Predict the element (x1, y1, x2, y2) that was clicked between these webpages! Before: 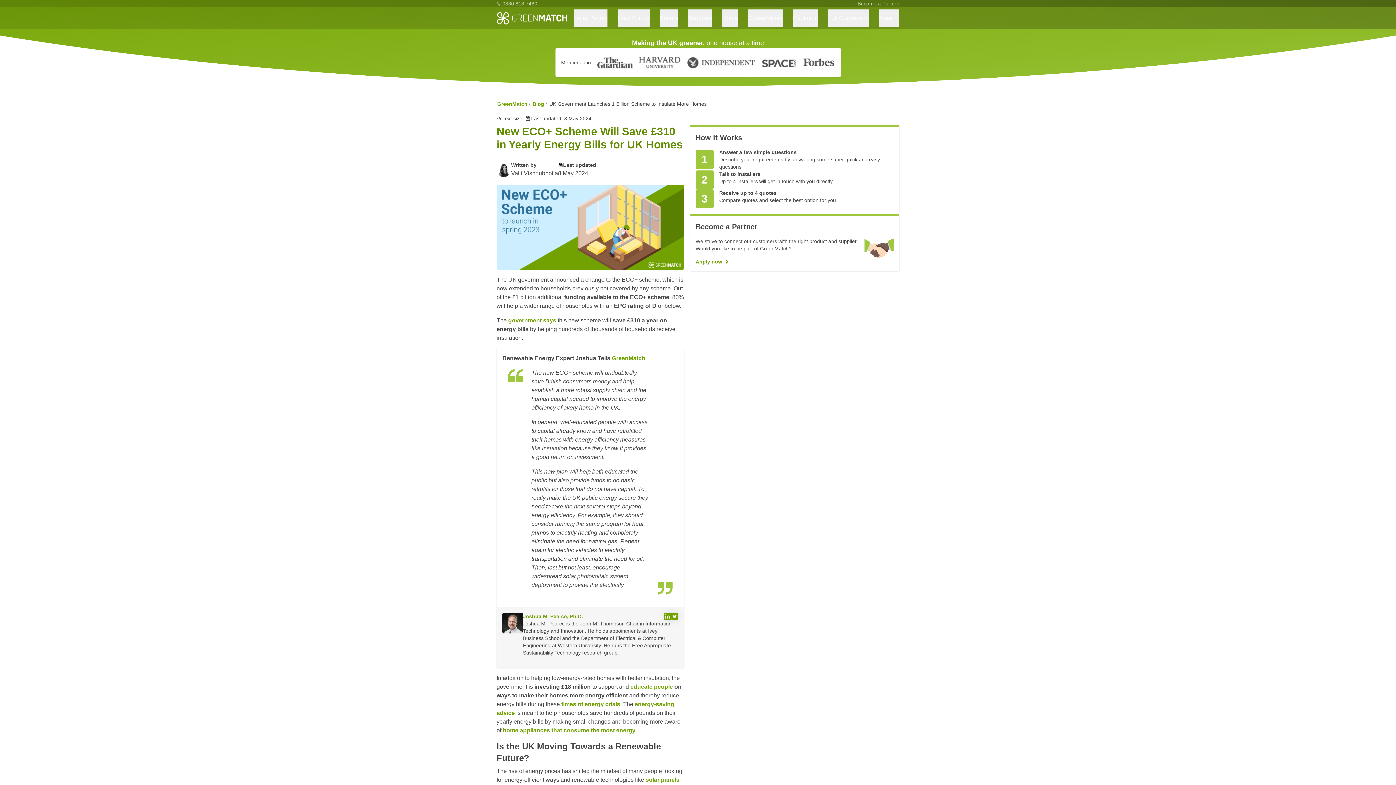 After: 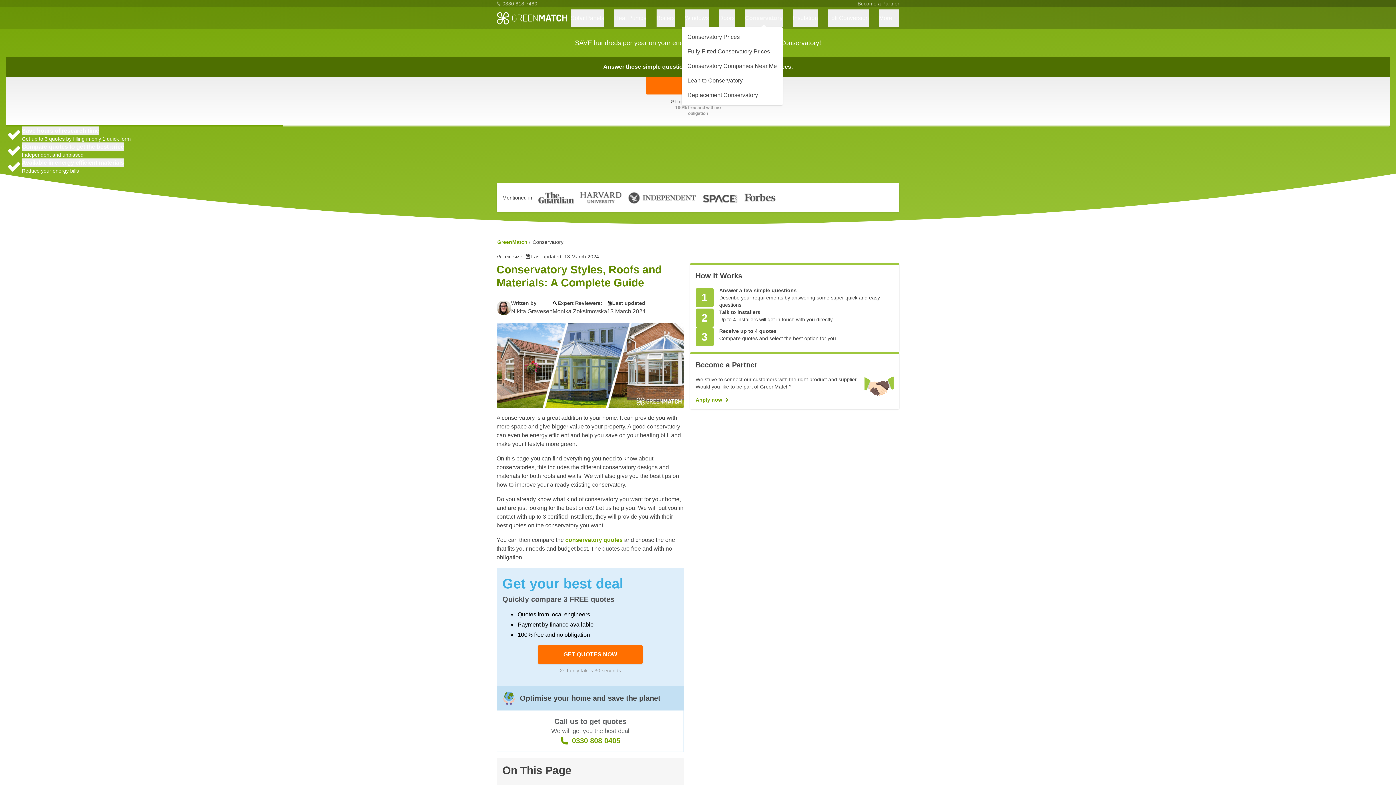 Action: bbox: (748, 14, 782, 21) label: Conservatory